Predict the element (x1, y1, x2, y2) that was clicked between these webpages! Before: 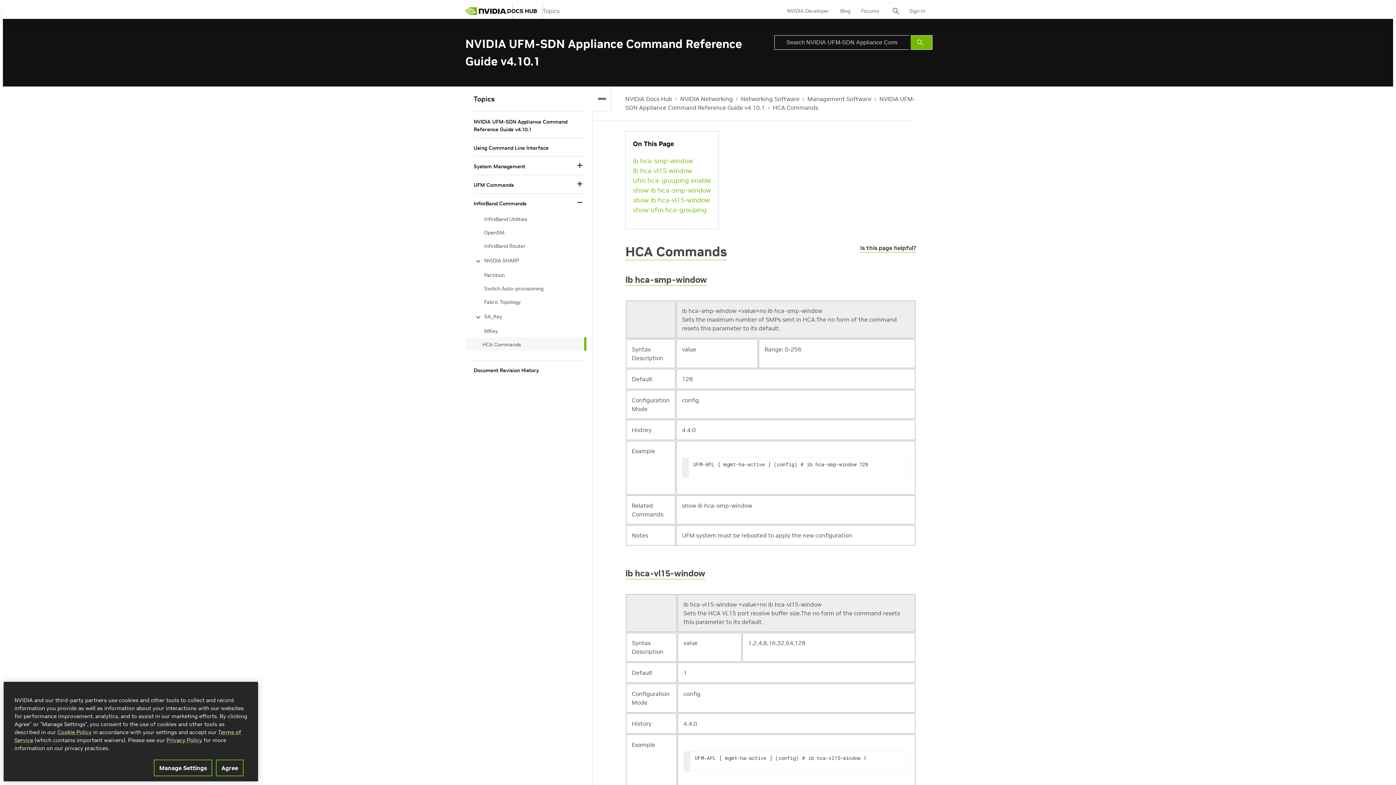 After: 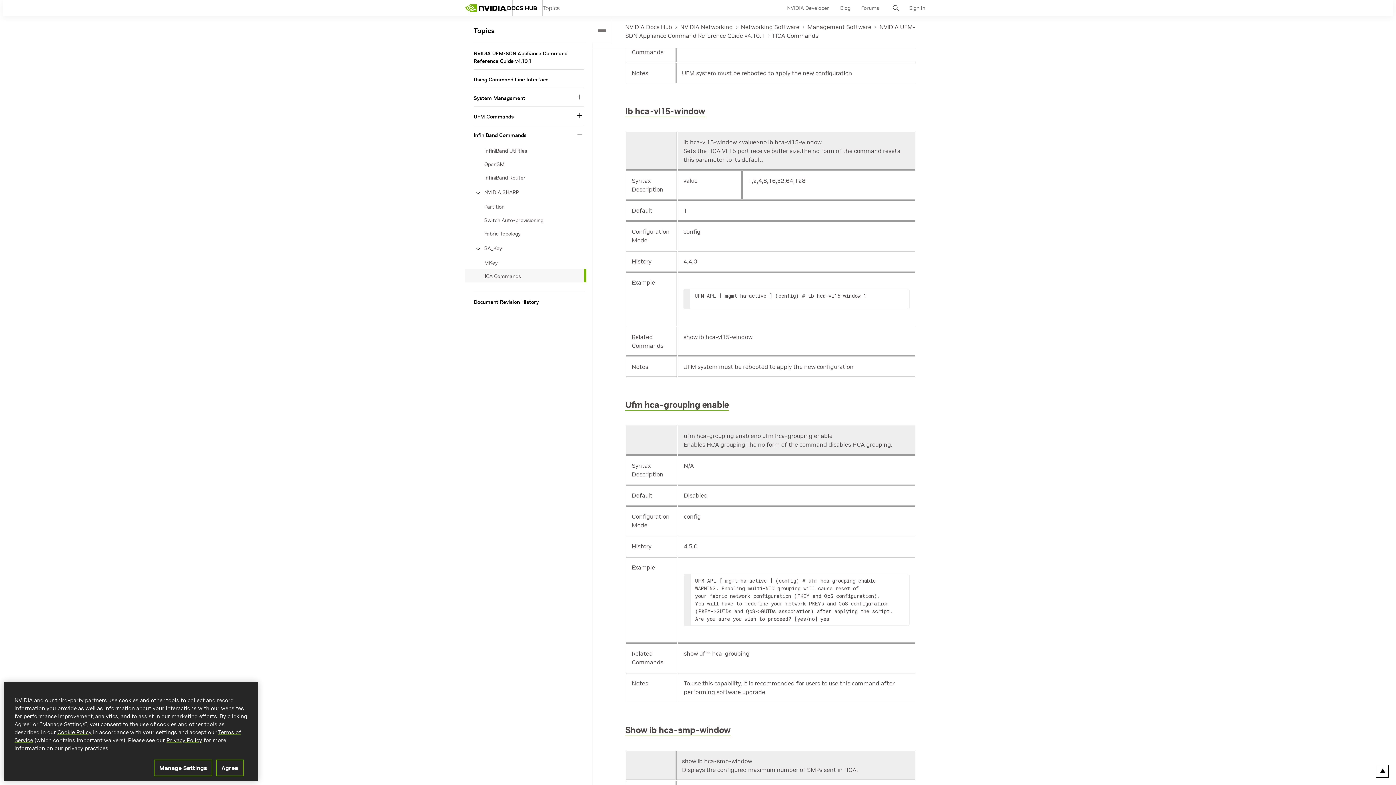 Action: label: Ib hca-vl15-window bbox: (625, 568, 705, 579)